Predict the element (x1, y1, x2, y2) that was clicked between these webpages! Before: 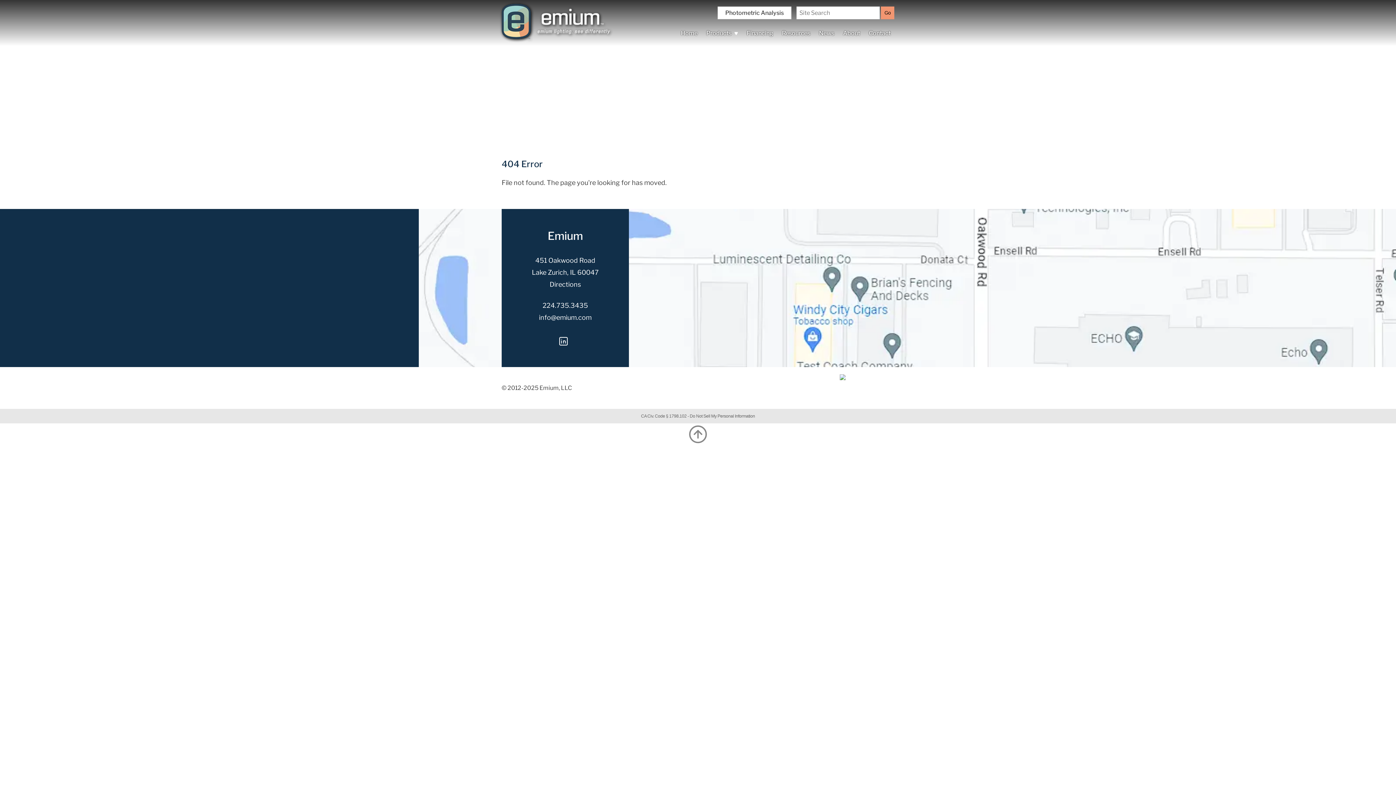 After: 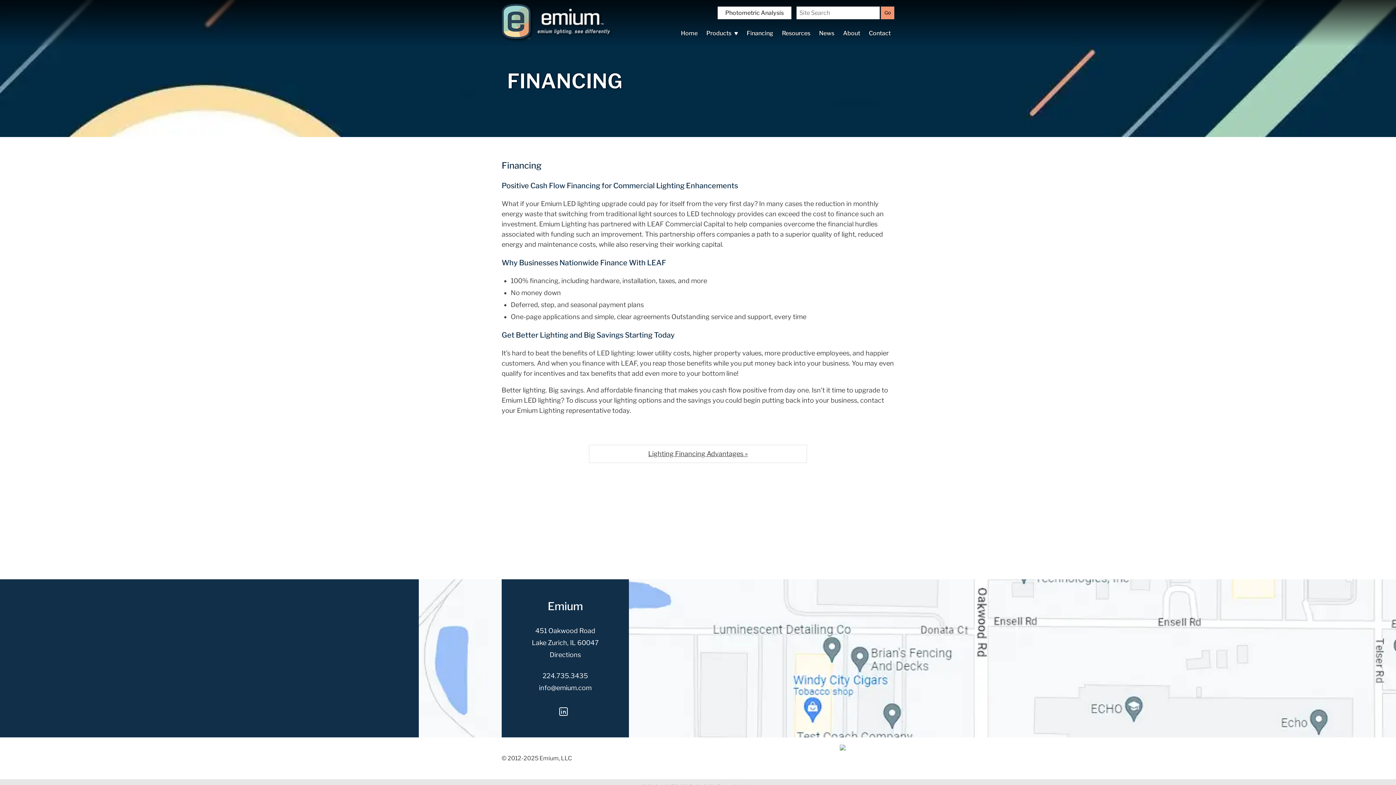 Action: label: Financing bbox: (745, 26, 775, 39)